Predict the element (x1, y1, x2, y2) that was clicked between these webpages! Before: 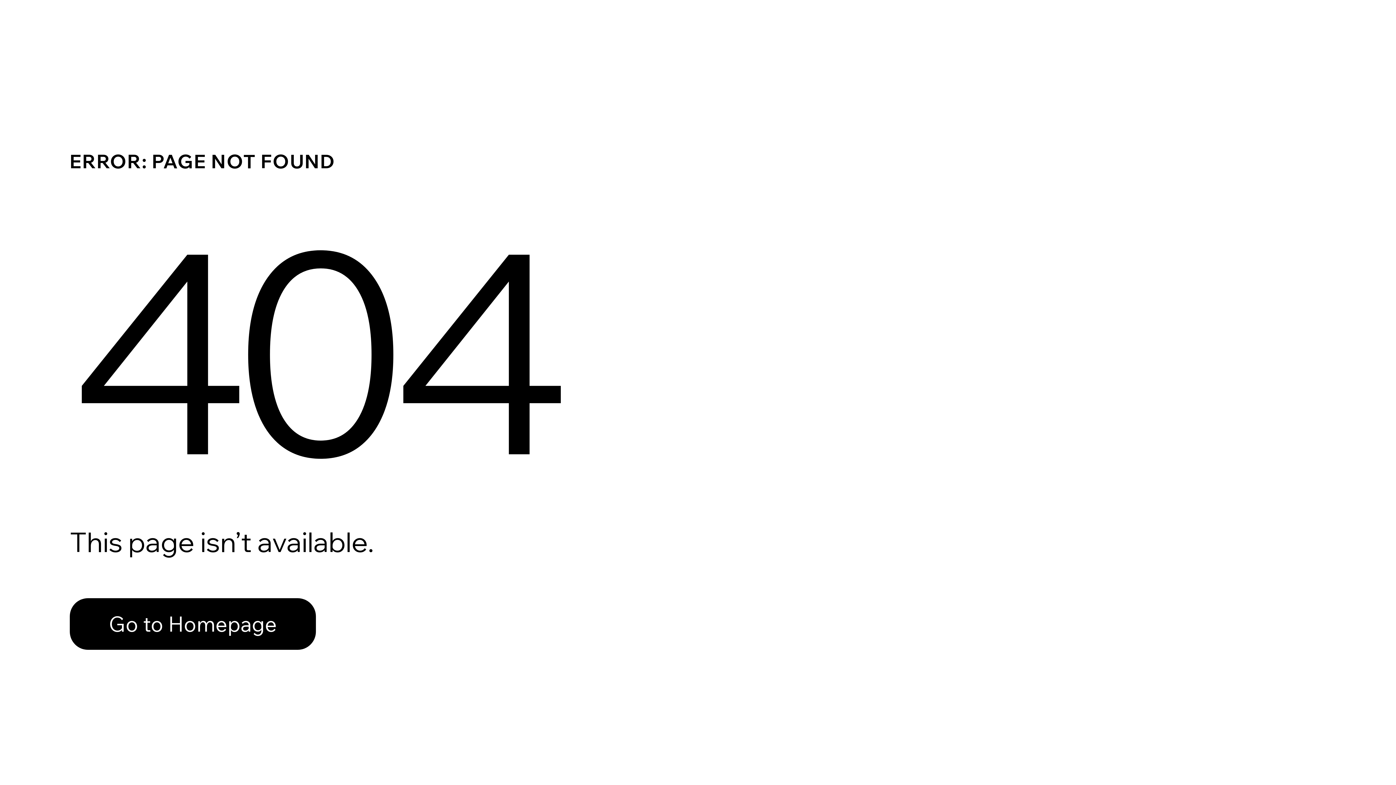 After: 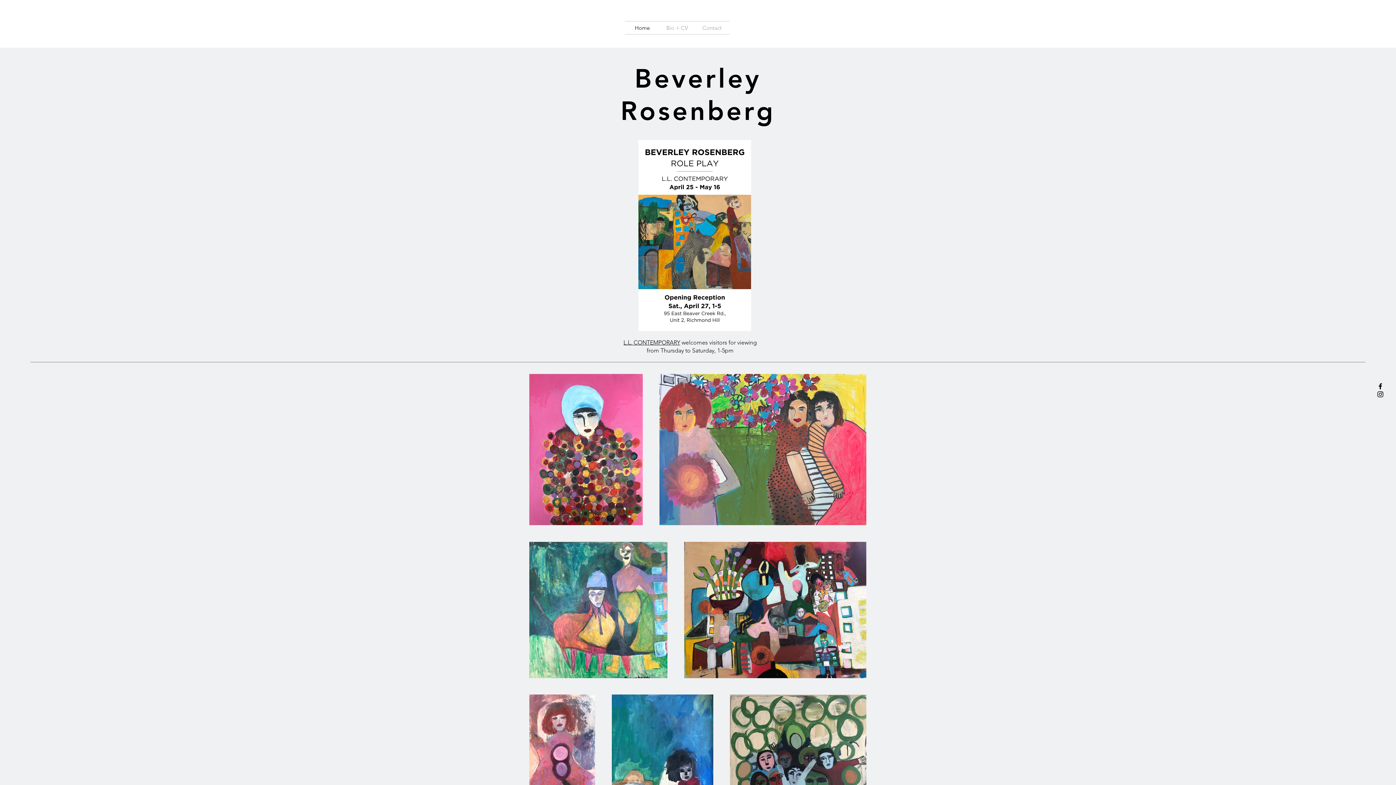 Action: bbox: (69, 582, 768, 659) label: Go to Homepage